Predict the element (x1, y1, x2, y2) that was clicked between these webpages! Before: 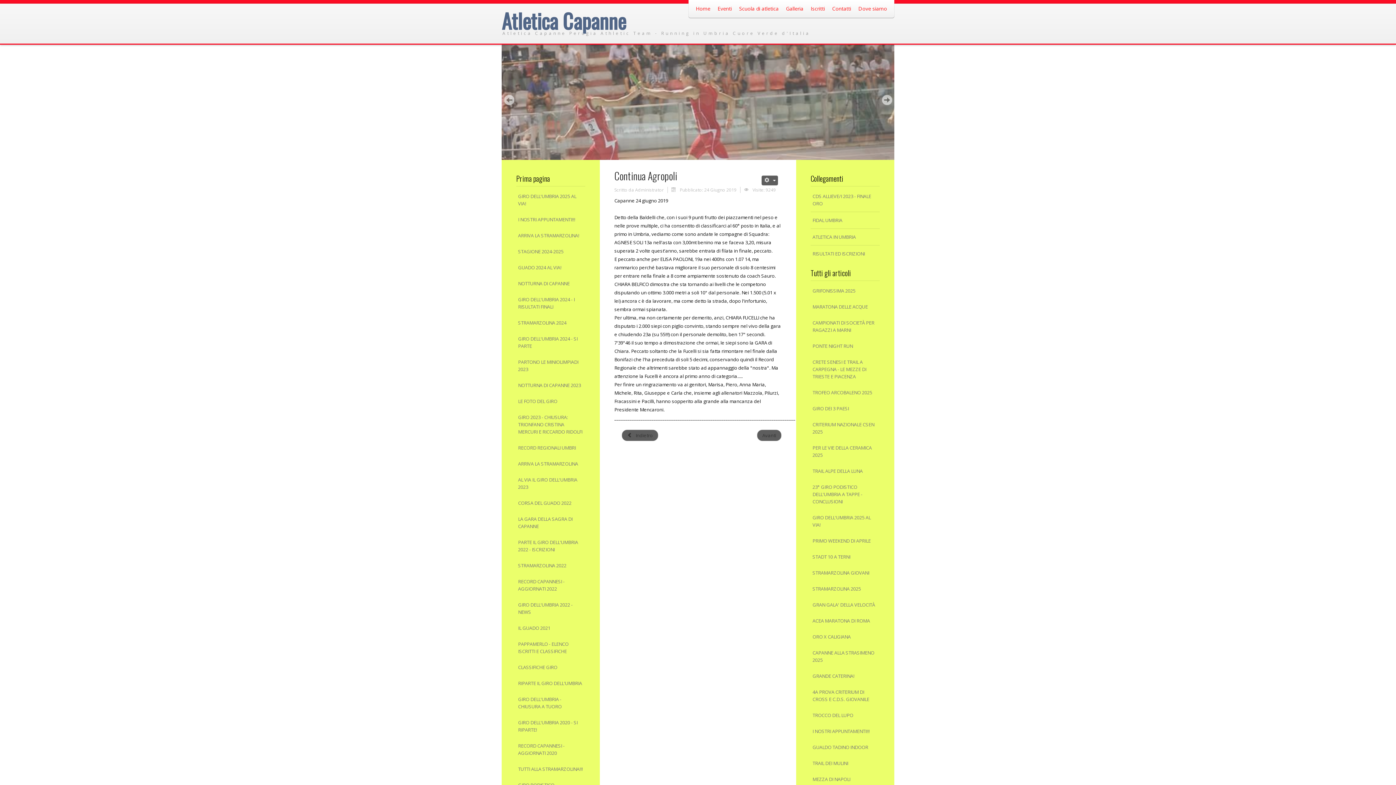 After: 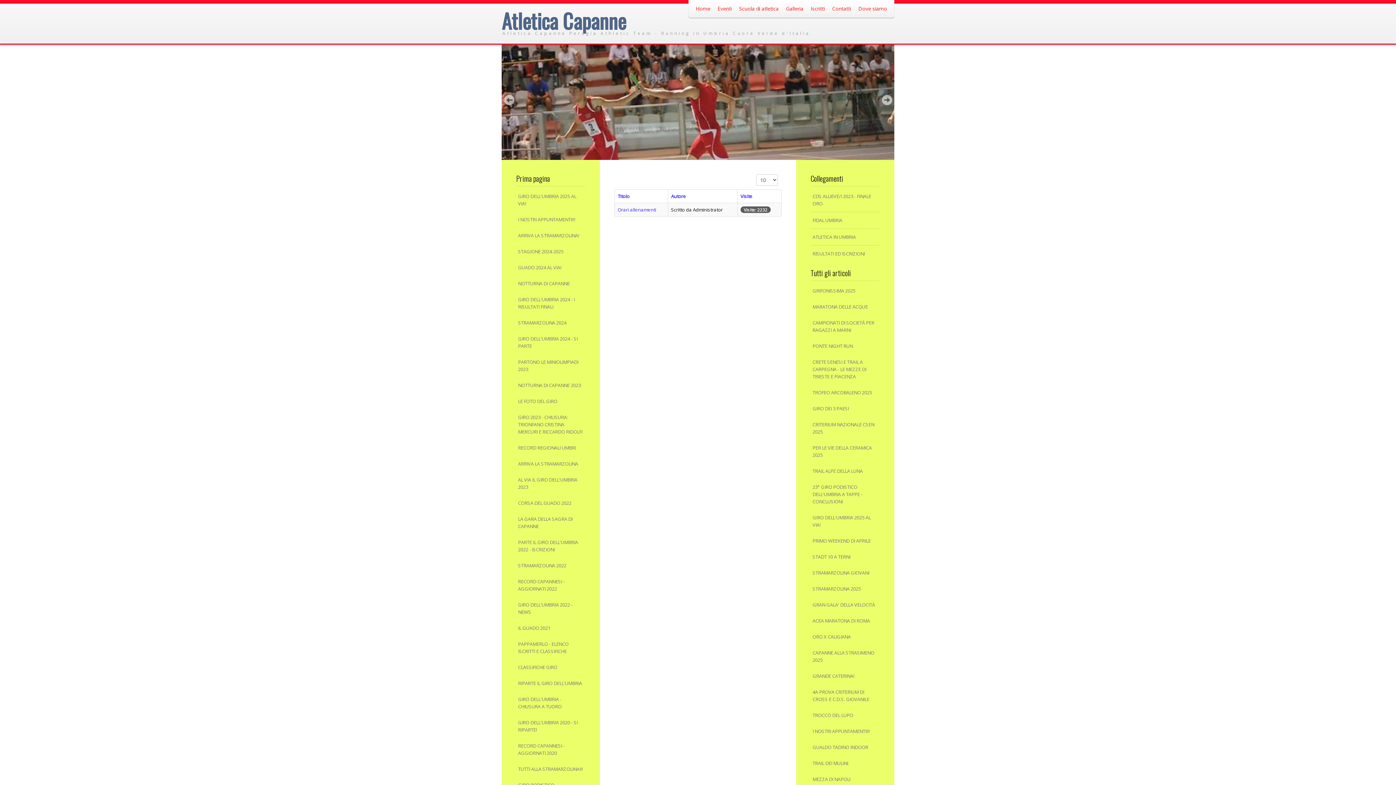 Action: label: Scuola di atletica bbox: (735, 0, 782, 17)